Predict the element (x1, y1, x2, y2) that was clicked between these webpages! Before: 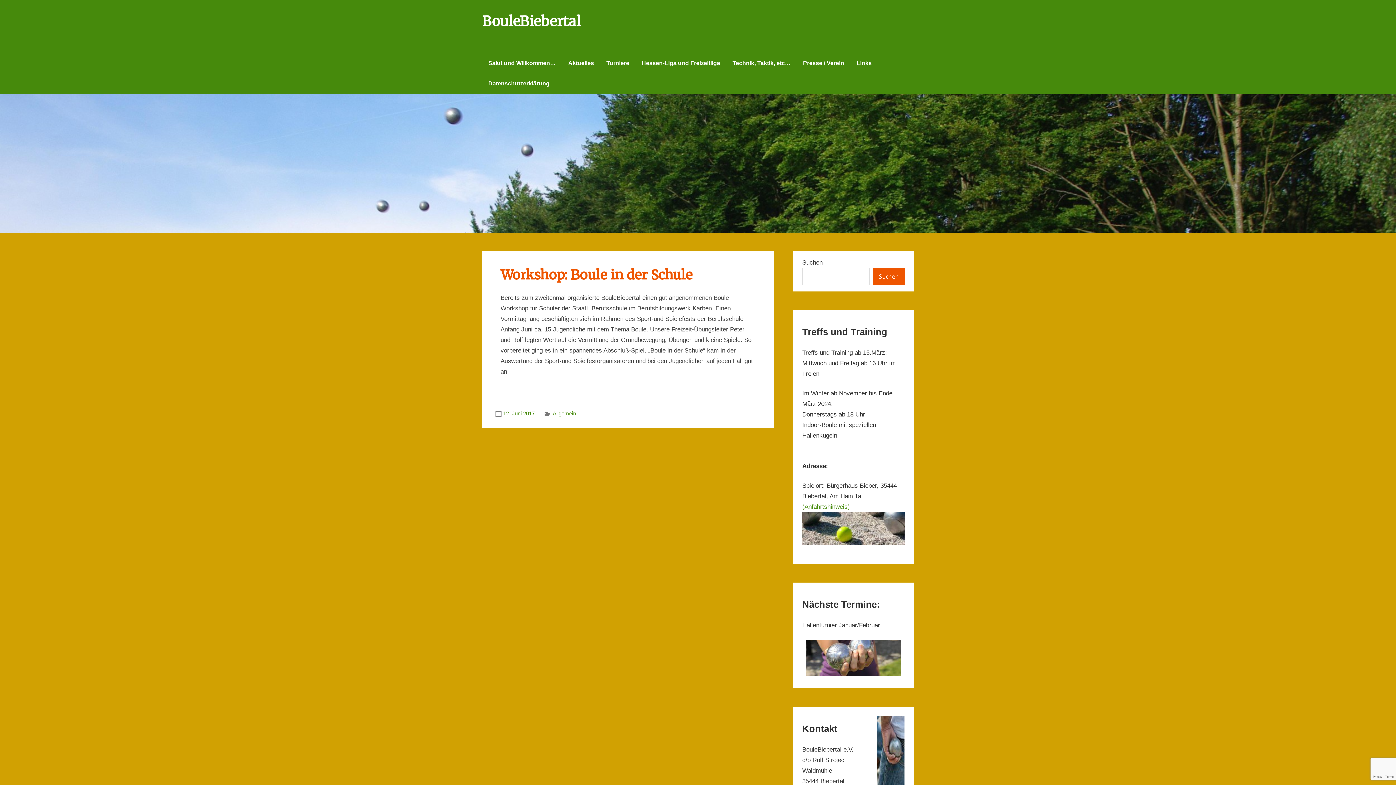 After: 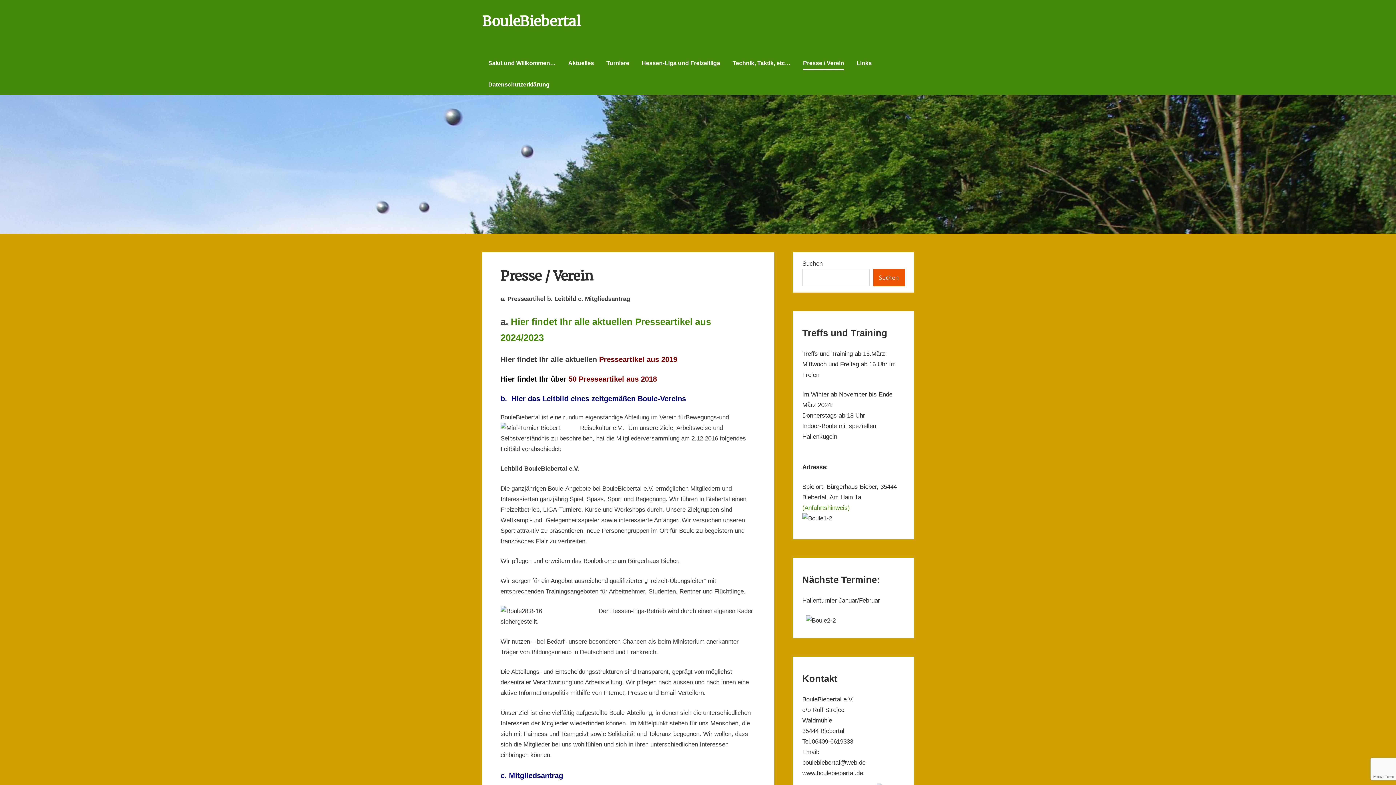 Action: bbox: (803, 53, 844, 69) label: Presse / Verein